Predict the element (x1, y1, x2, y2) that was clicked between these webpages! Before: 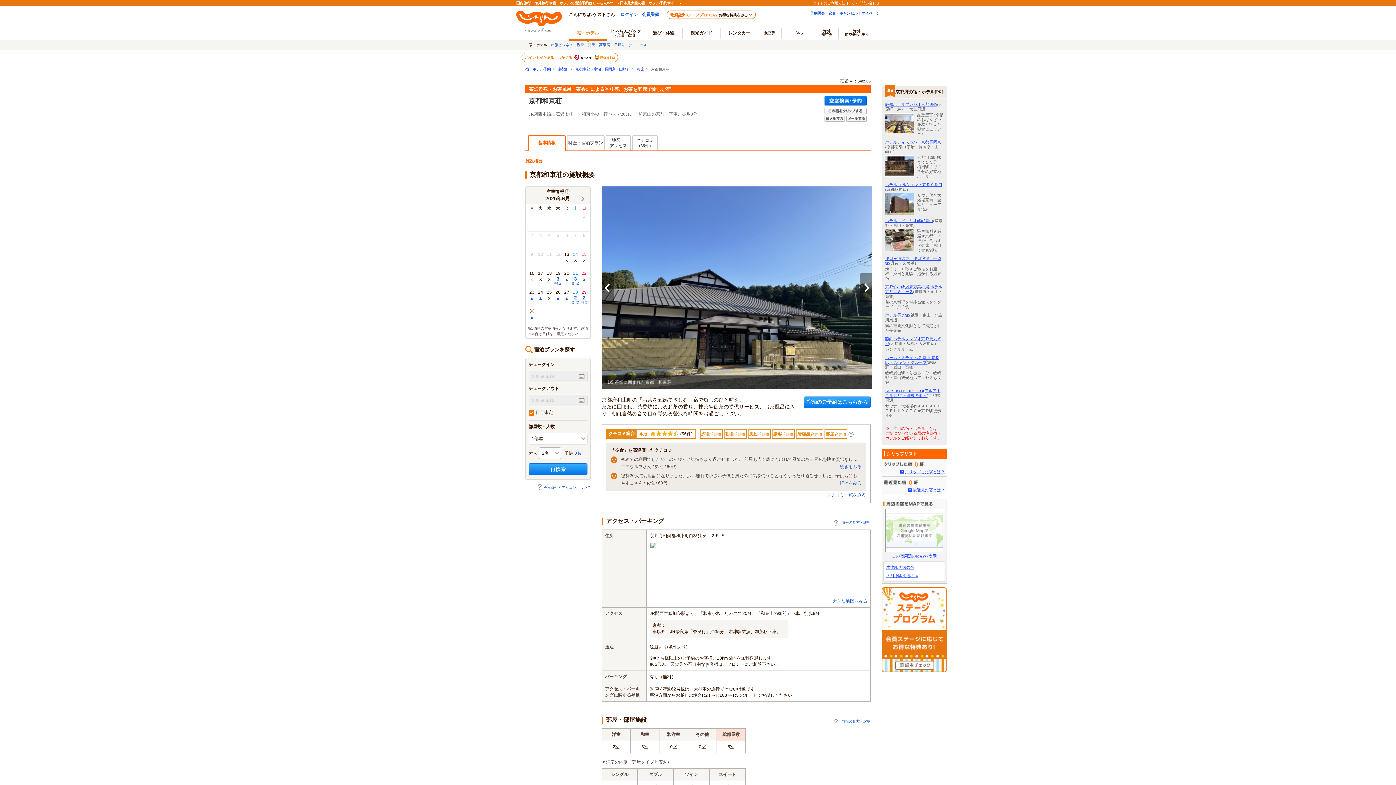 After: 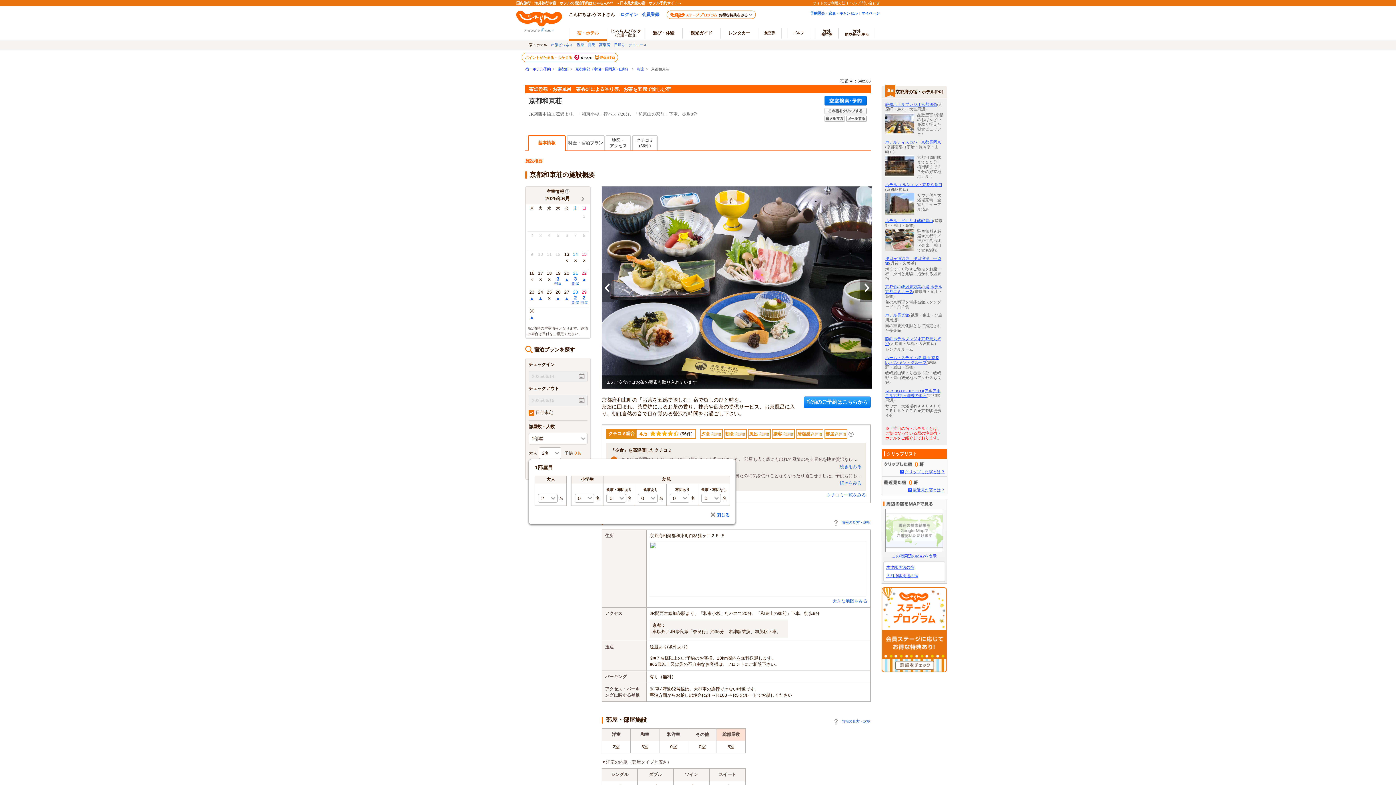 Action: bbox: (574, 451, 581, 456) label: 0名